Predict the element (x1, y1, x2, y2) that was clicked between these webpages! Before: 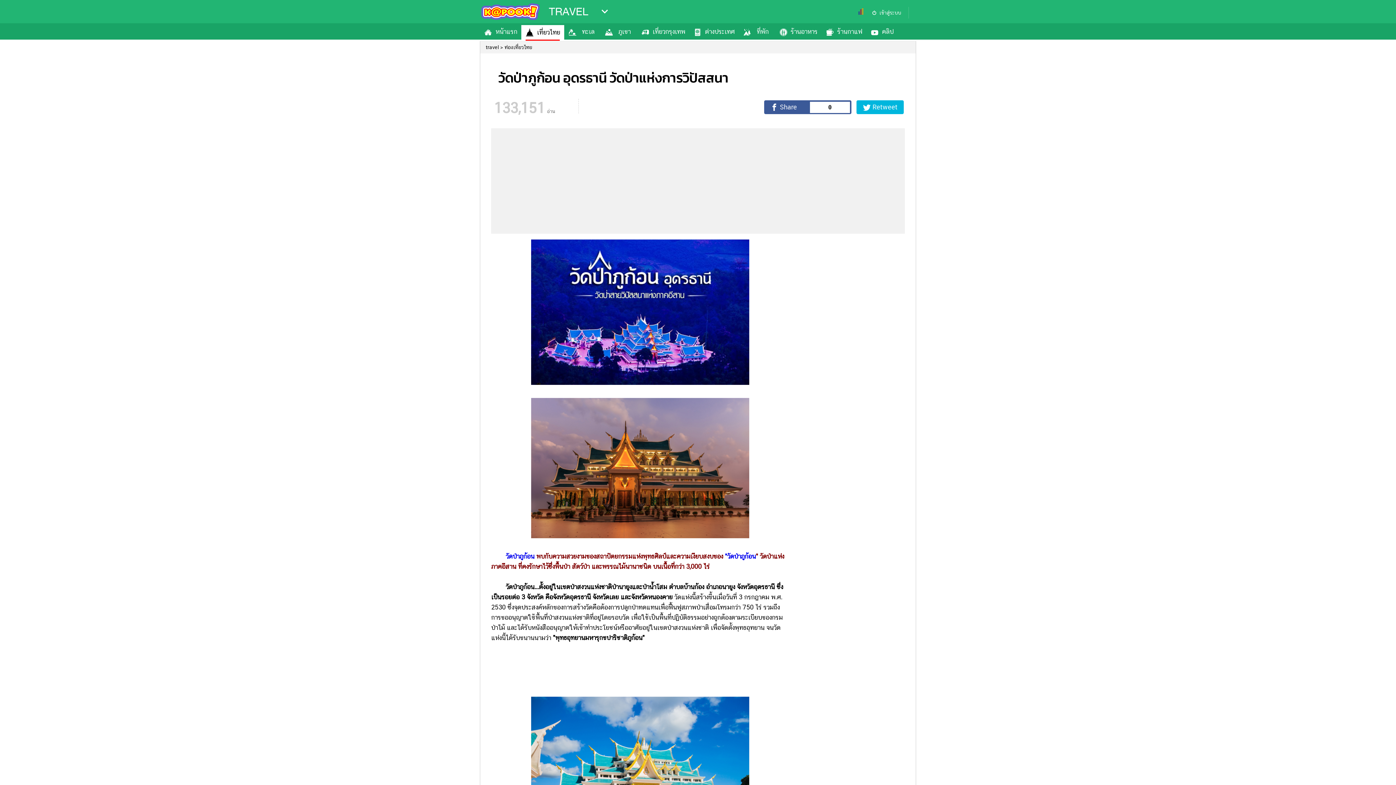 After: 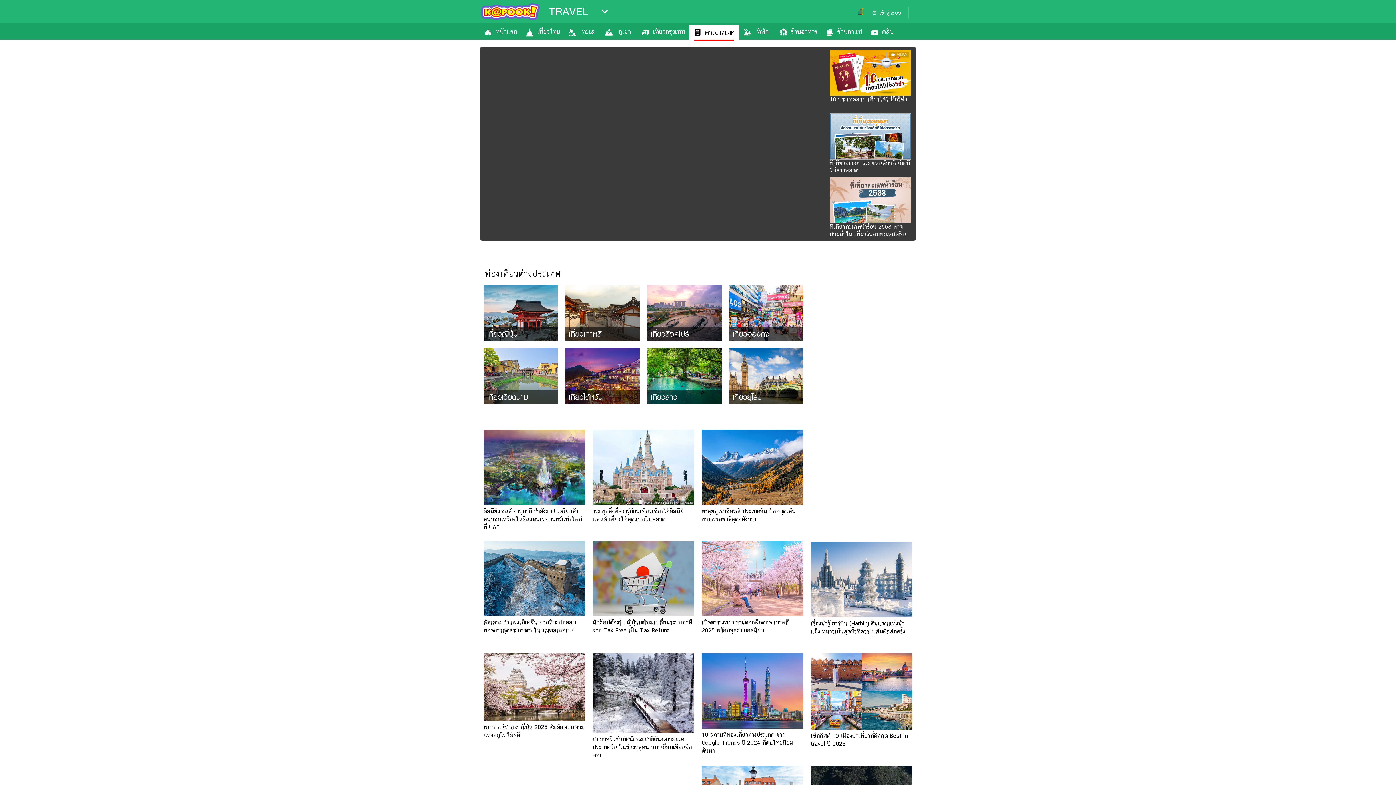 Action: bbox: (689, 24, 738, 39) label: ต่างประเทศ